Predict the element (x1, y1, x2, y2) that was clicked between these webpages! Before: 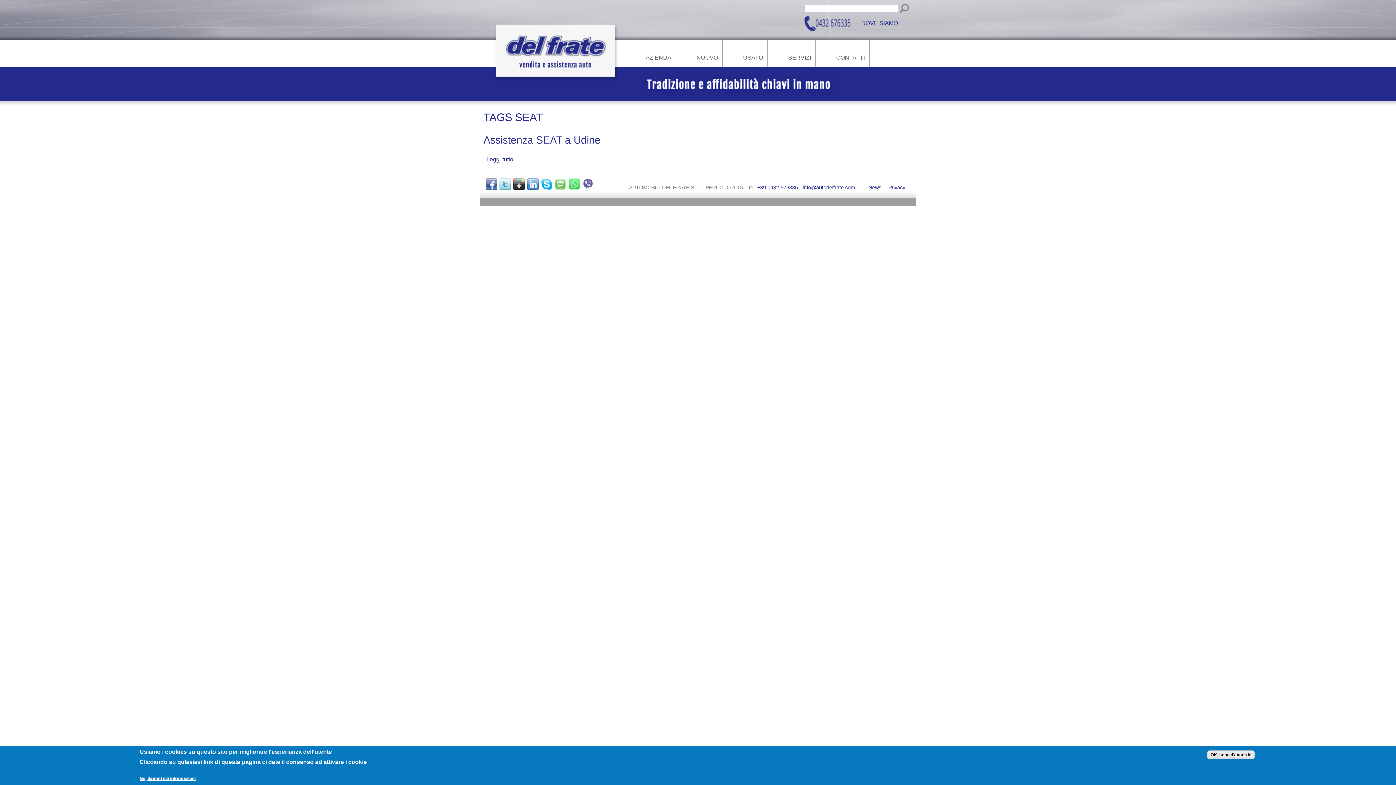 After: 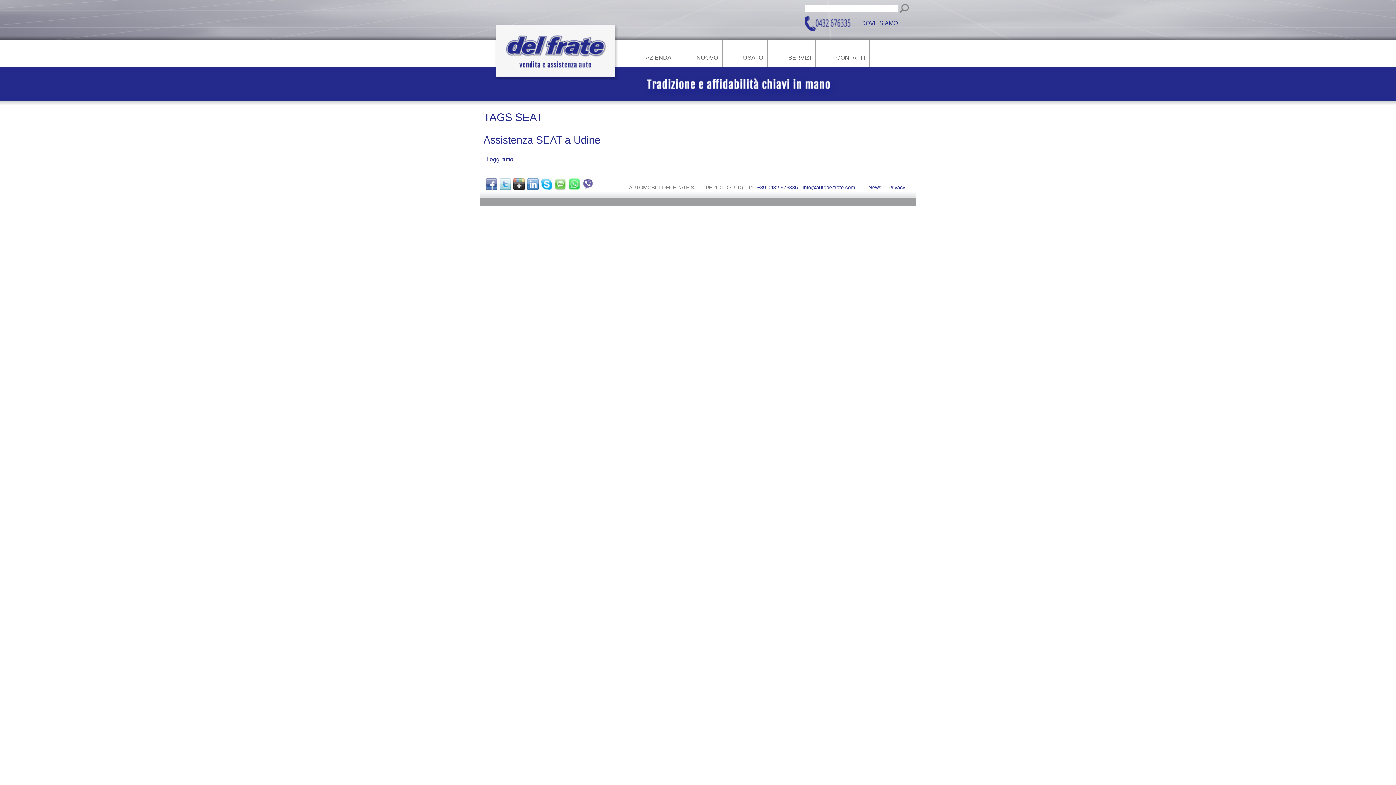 Action: bbox: (554, 182, 566, 188)